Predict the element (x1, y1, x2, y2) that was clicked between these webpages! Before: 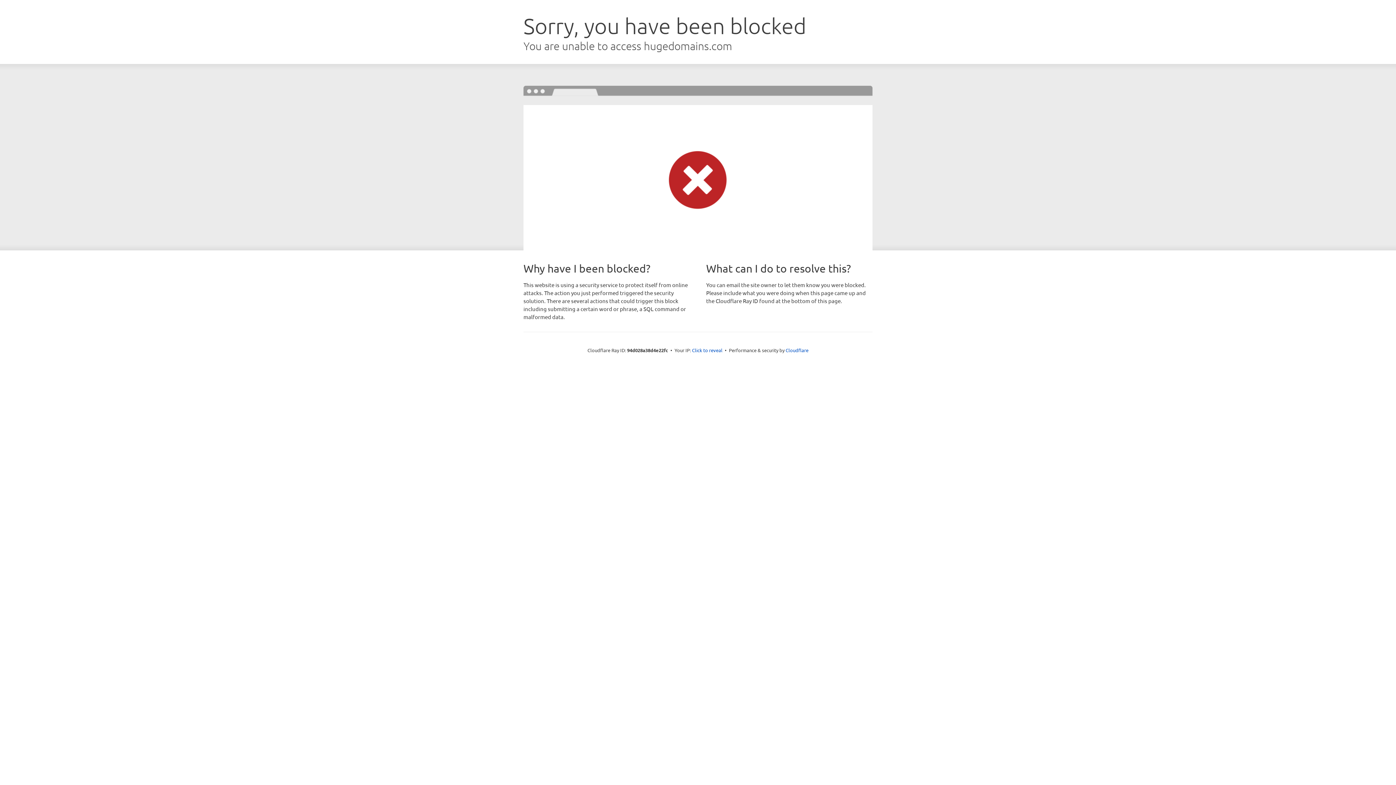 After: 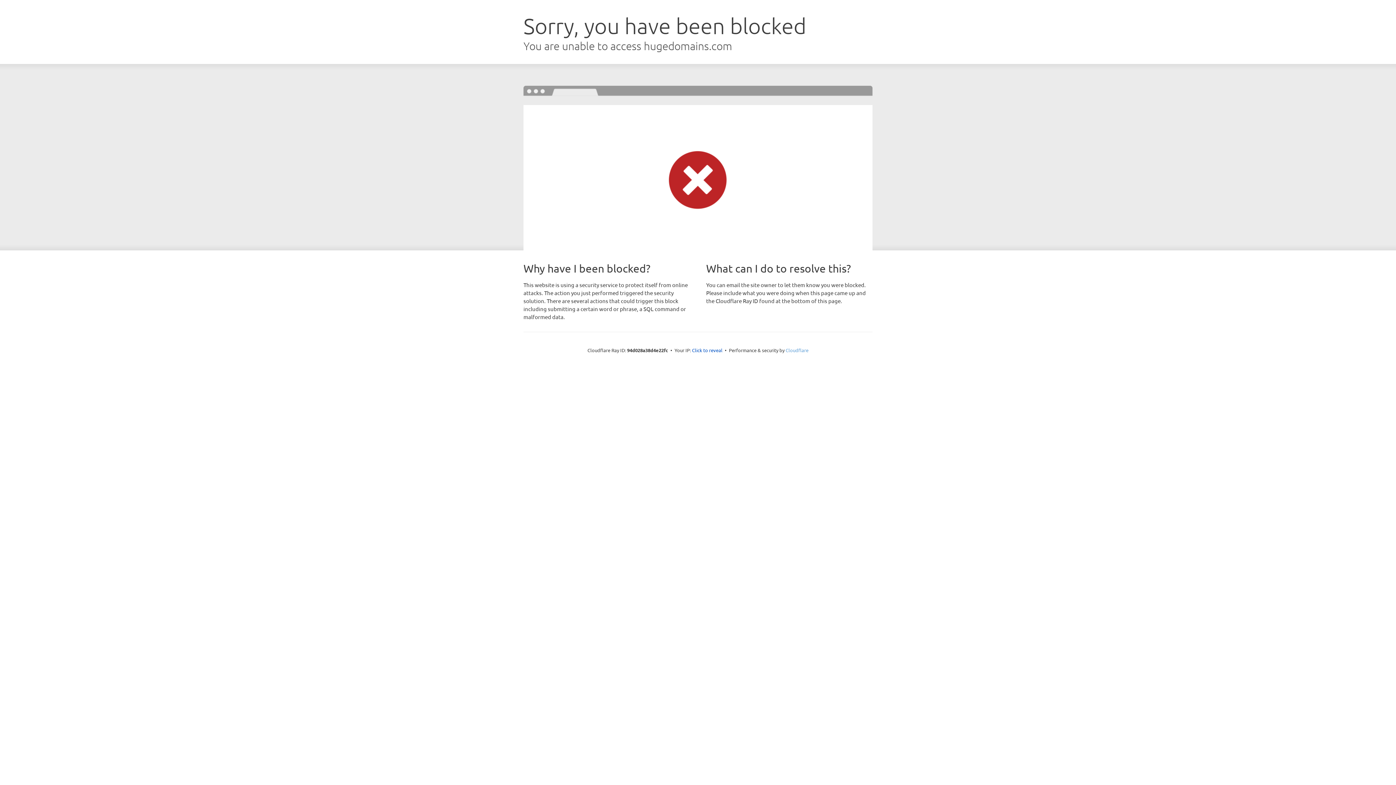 Action: bbox: (785, 347, 808, 353) label: Cloudflare